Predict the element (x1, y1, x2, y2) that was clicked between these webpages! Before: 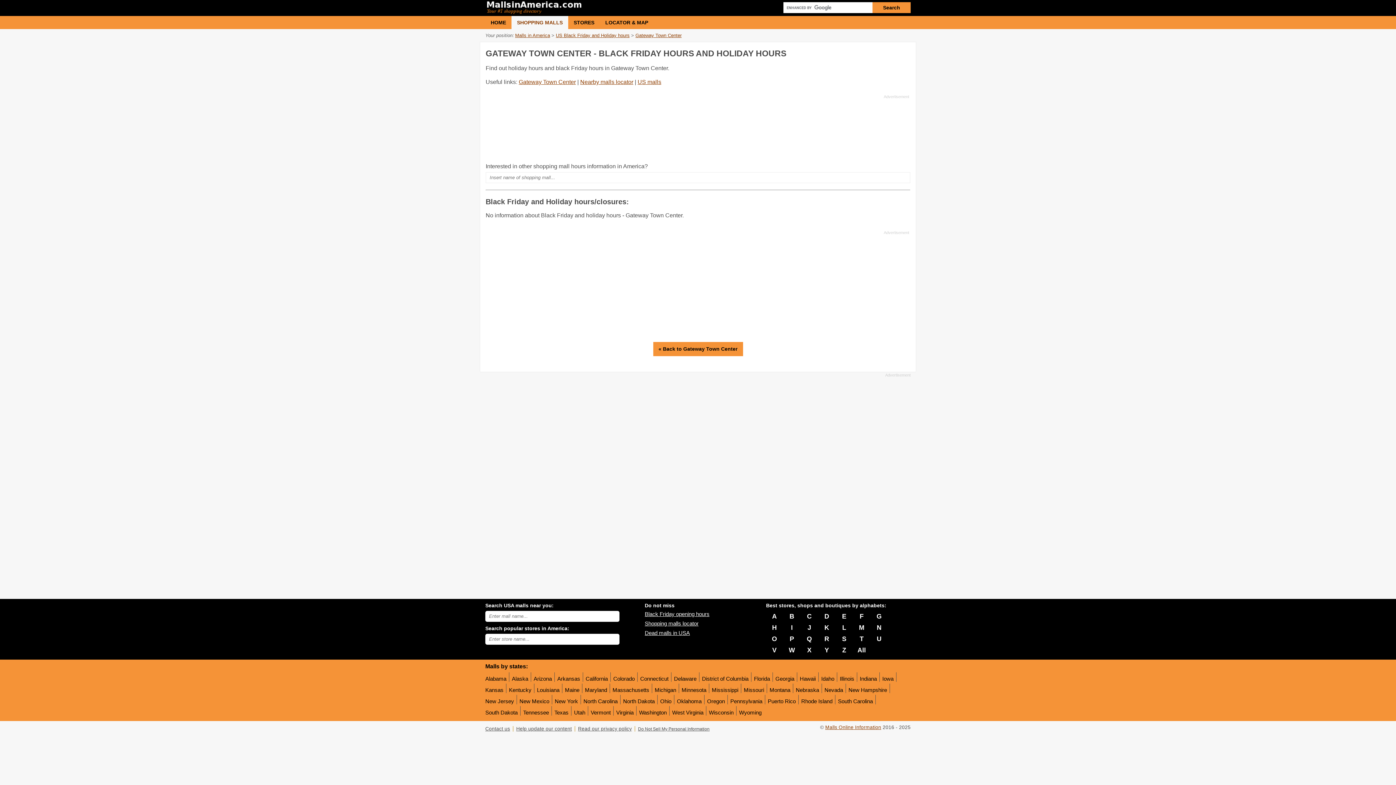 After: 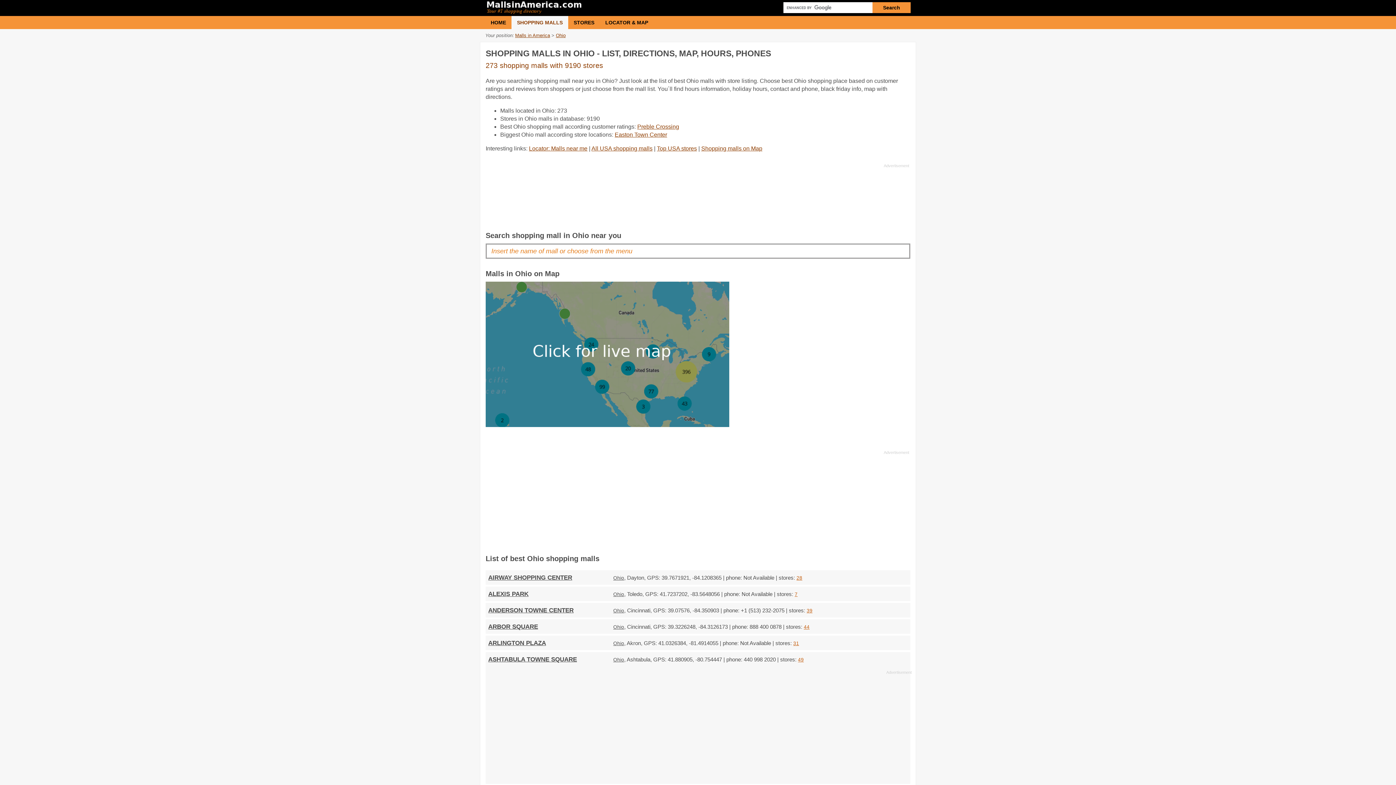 Action: label: Ohio bbox: (660, 695, 674, 704)